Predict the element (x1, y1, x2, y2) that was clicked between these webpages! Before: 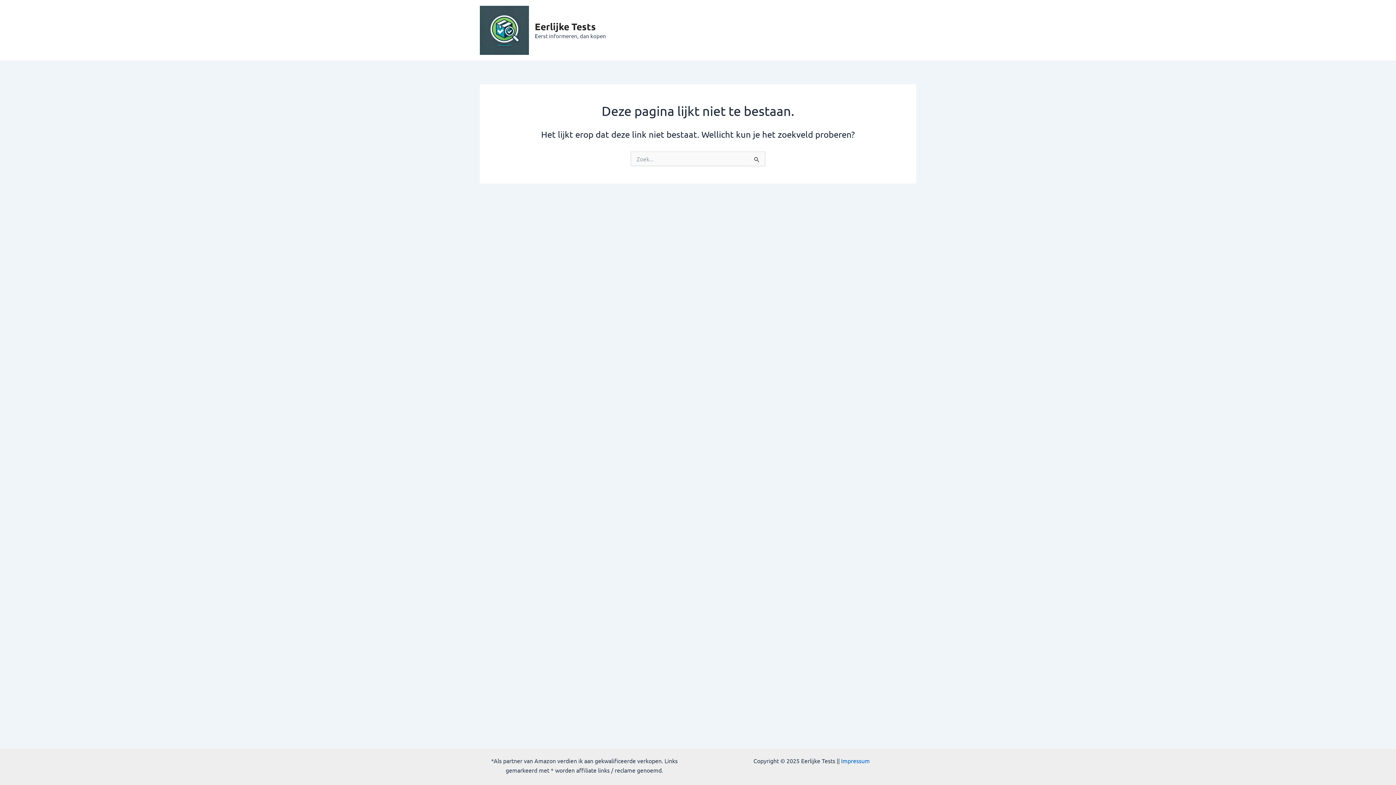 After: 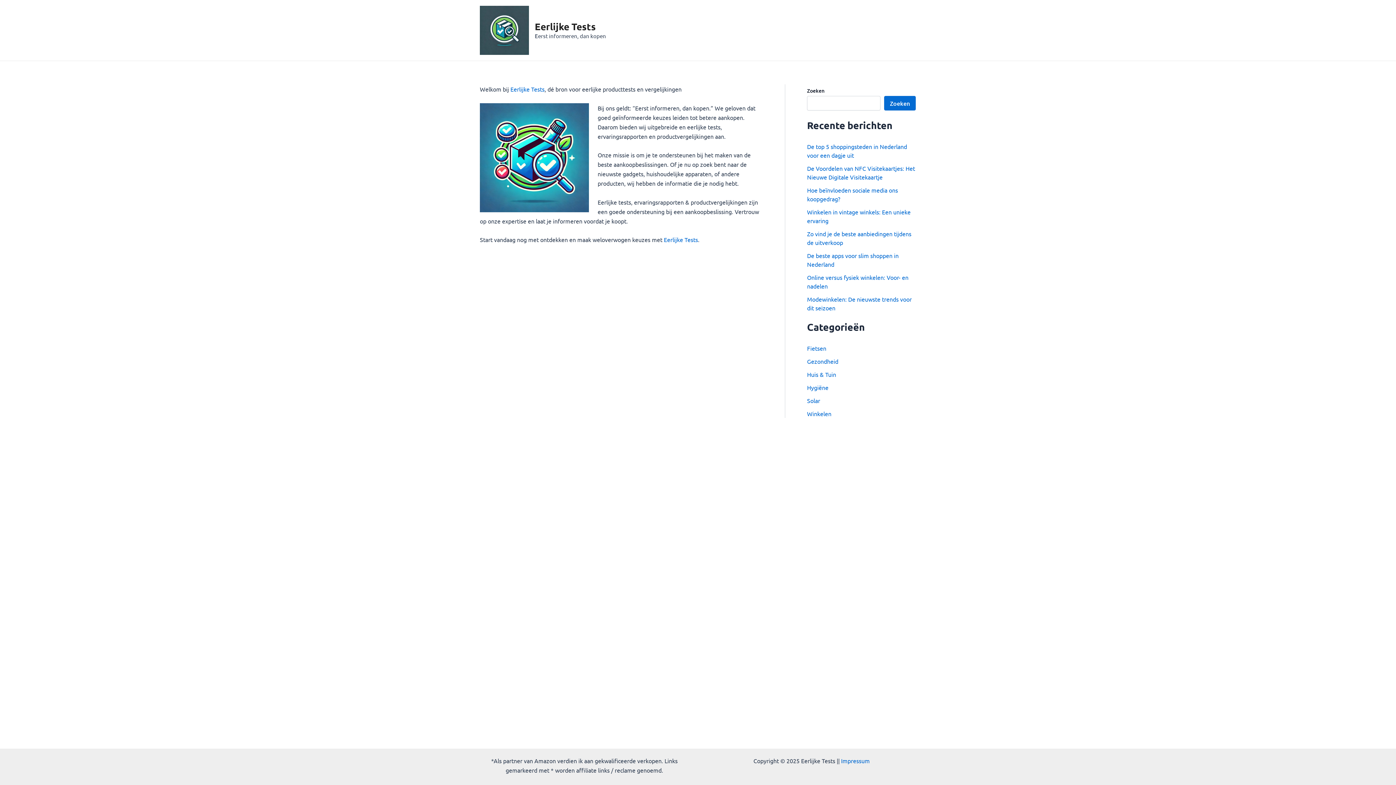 Action: bbox: (534, 20, 596, 32) label: Eerlijke Tests